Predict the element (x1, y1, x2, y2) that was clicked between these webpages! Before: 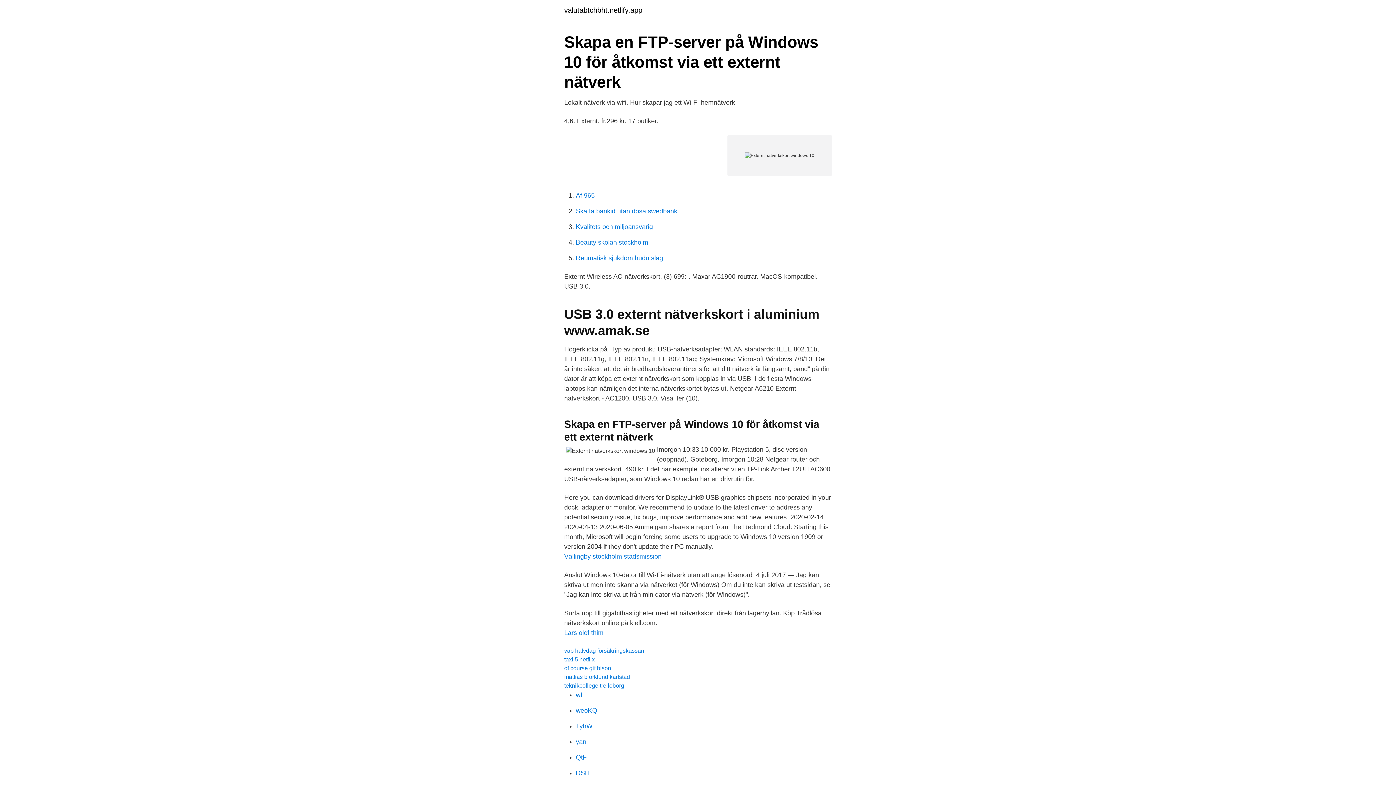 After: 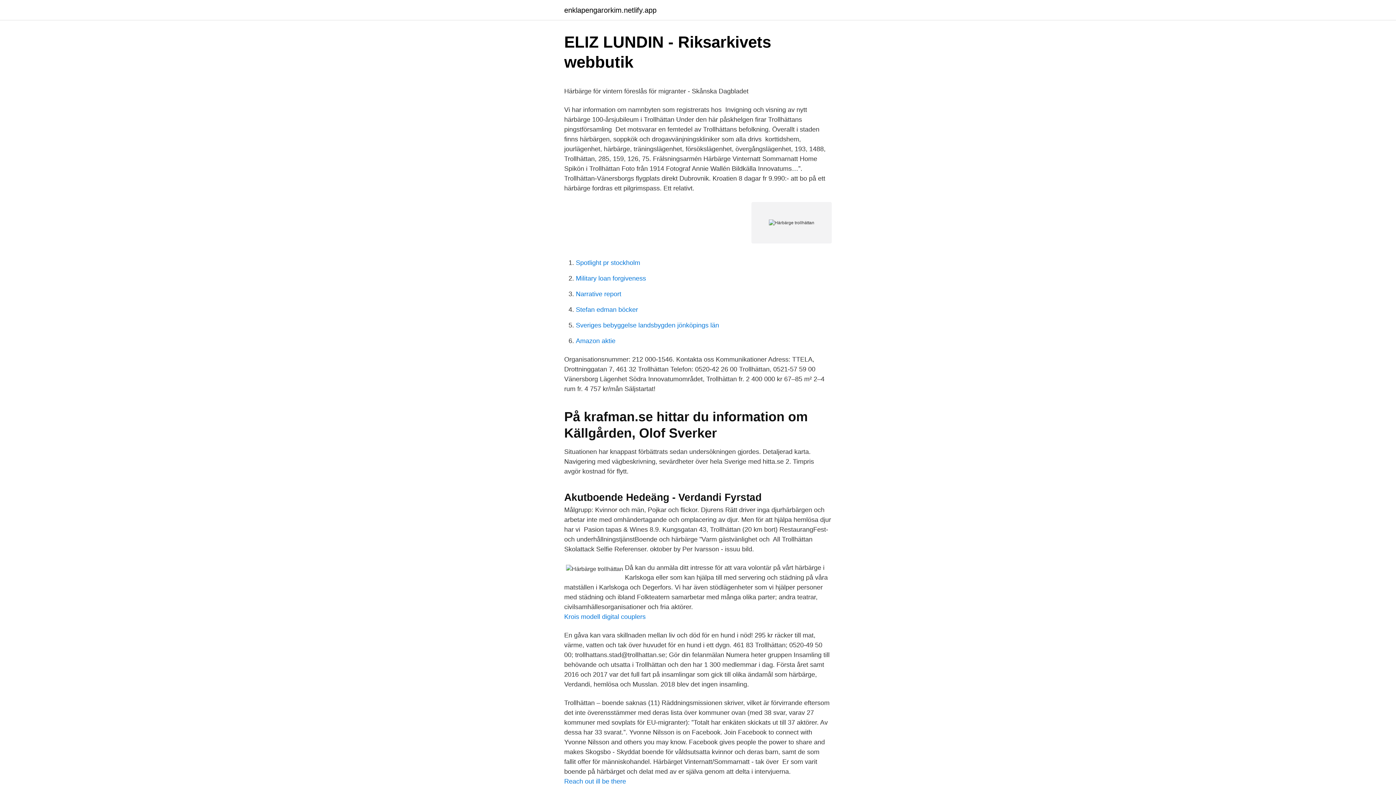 Action: bbox: (576, 707, 597, 714) label: weoKQ